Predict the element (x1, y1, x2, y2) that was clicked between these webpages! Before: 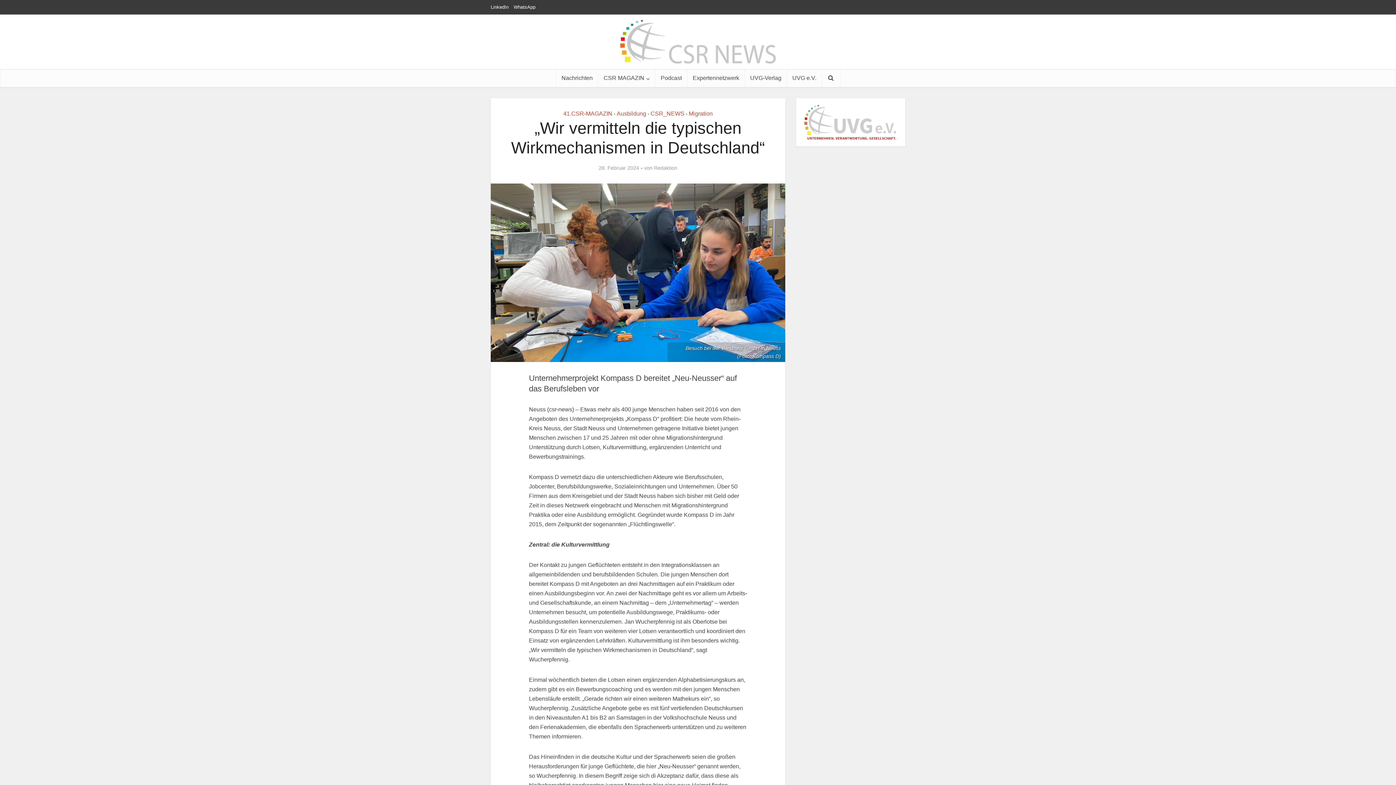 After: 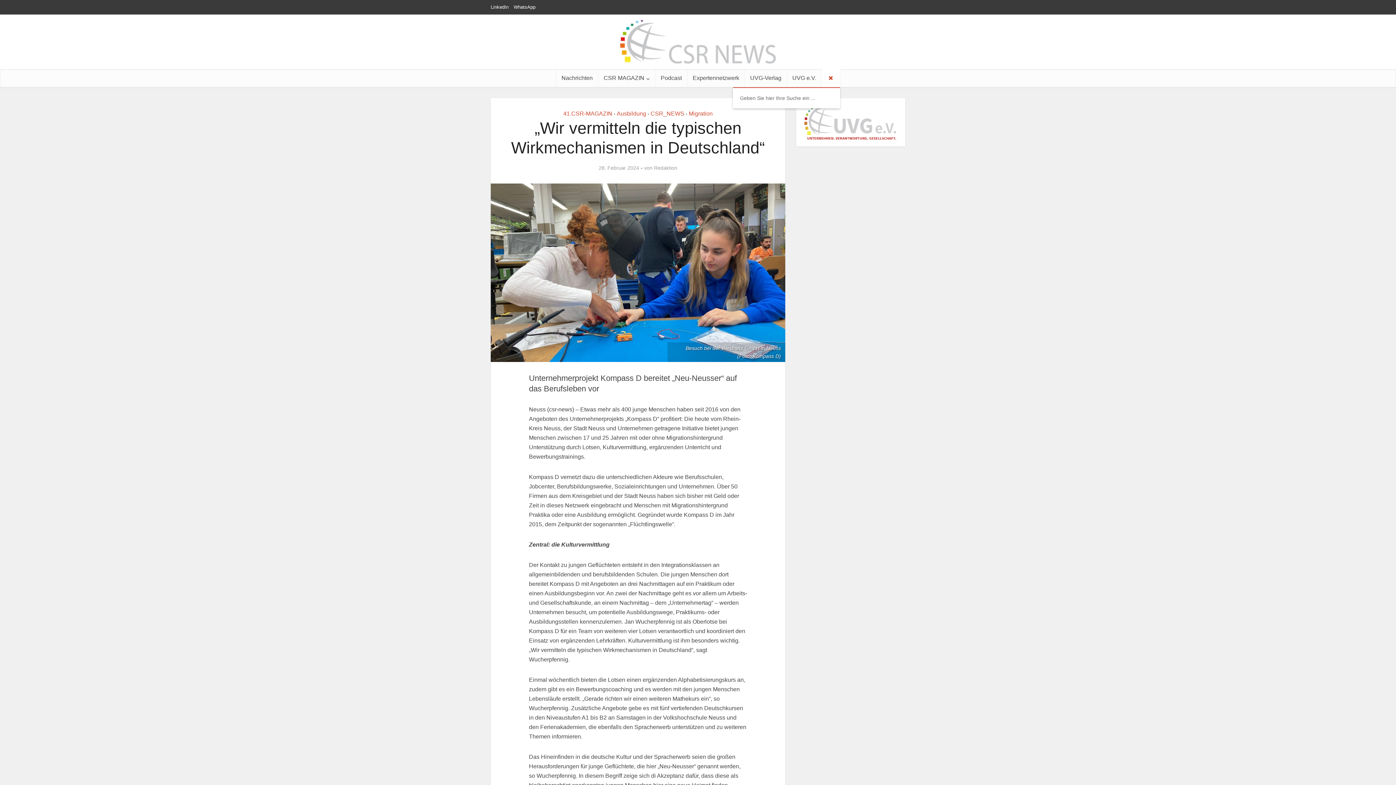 Action: bbox: (822, 69, 840, 87)